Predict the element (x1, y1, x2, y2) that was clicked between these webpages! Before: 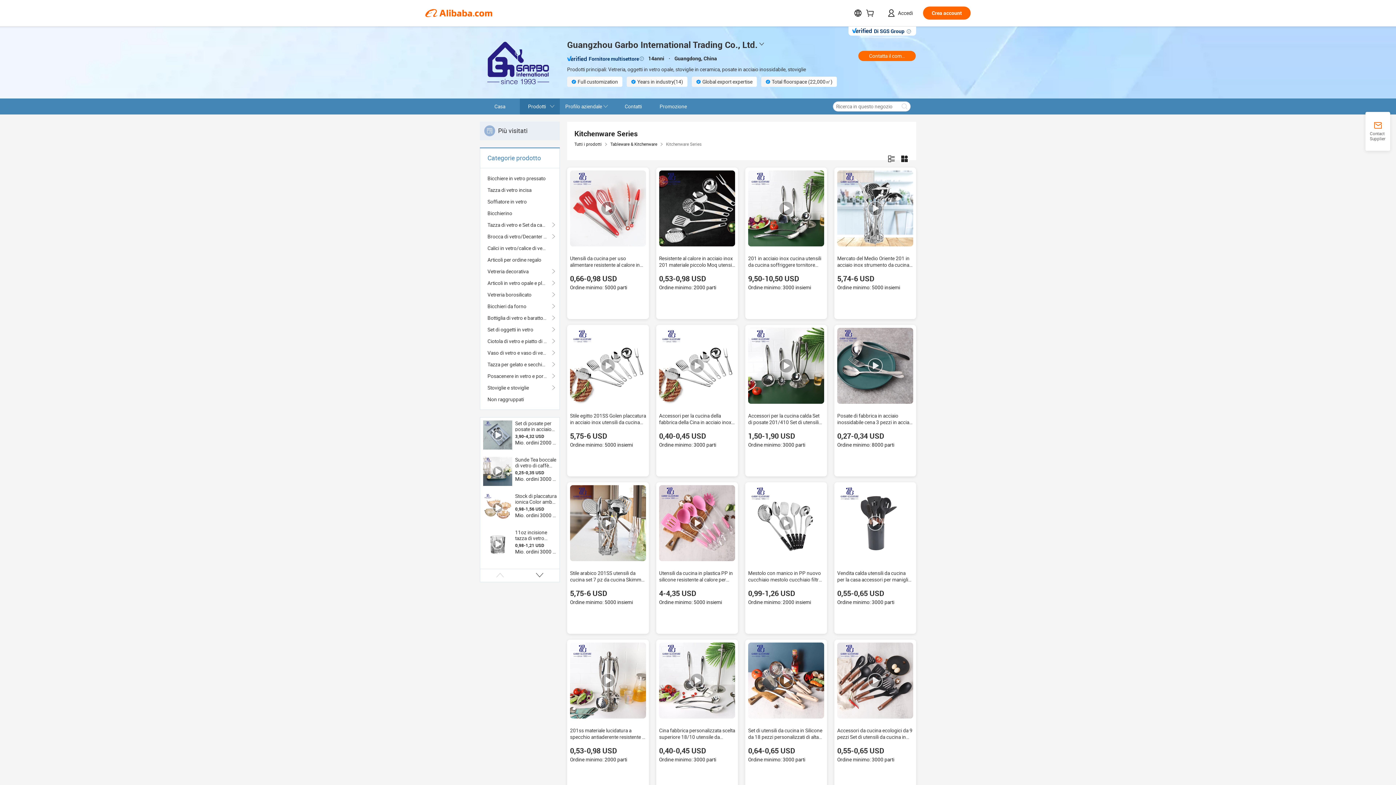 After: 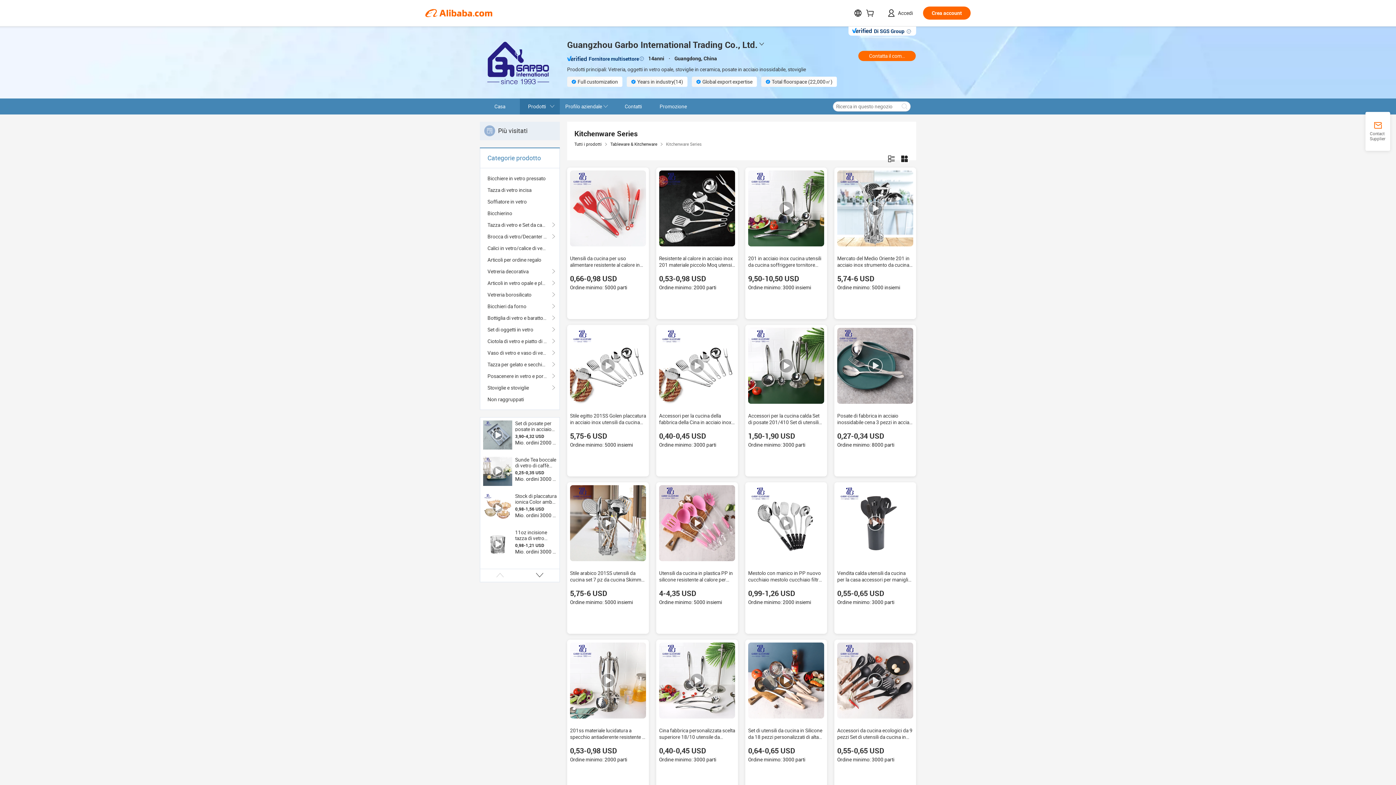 Action: bbox: (570, 170, 646, 246)